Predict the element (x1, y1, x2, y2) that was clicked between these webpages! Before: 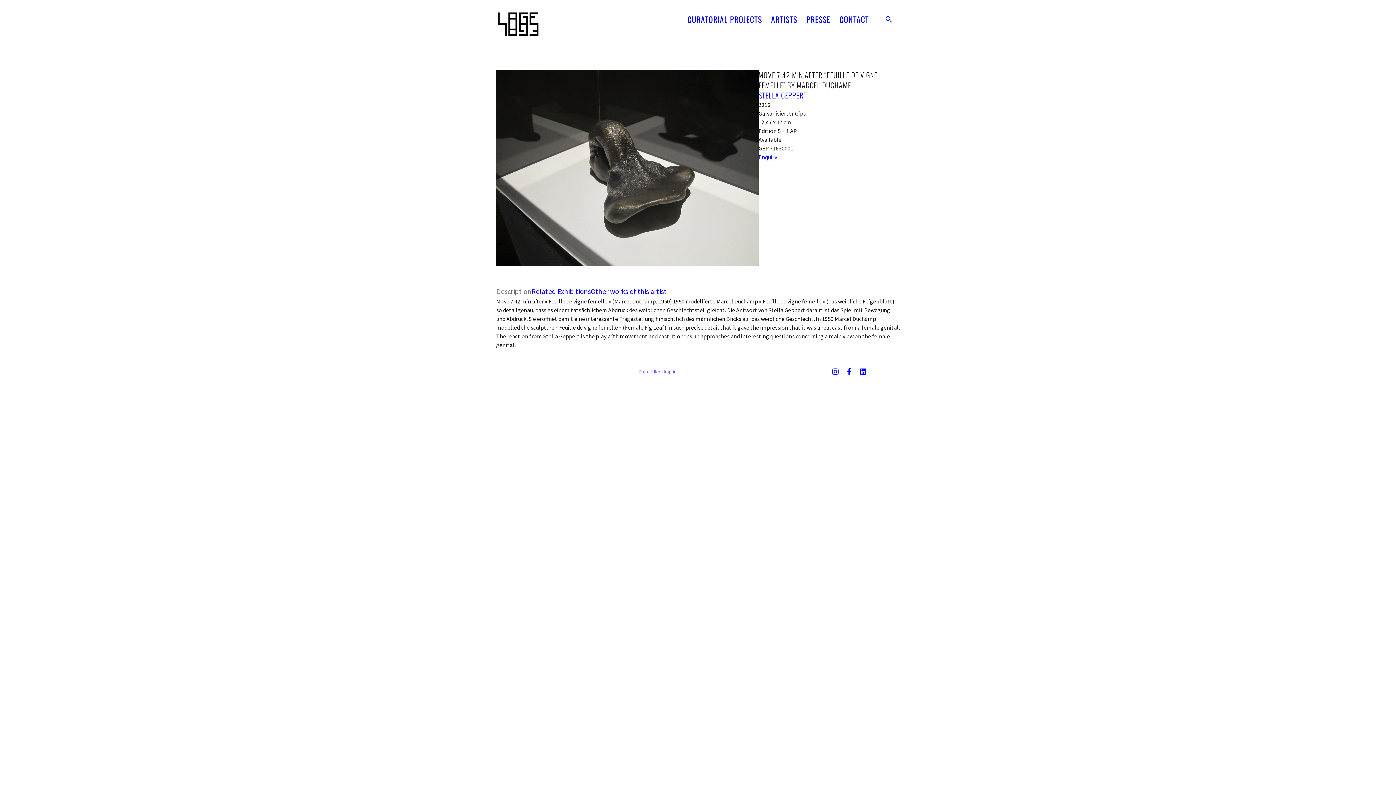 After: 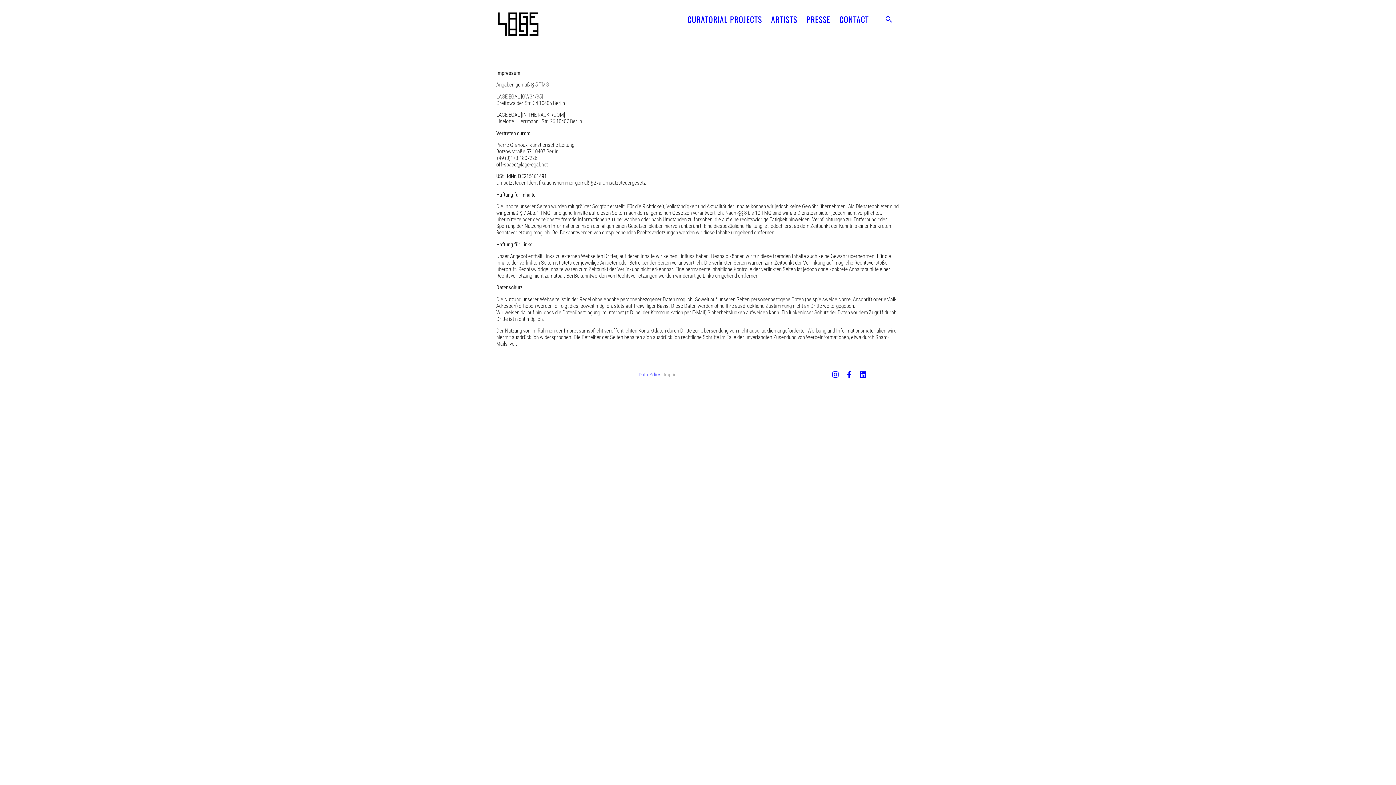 Action: label: Imprint bbox: (662, 364, 679, 379)